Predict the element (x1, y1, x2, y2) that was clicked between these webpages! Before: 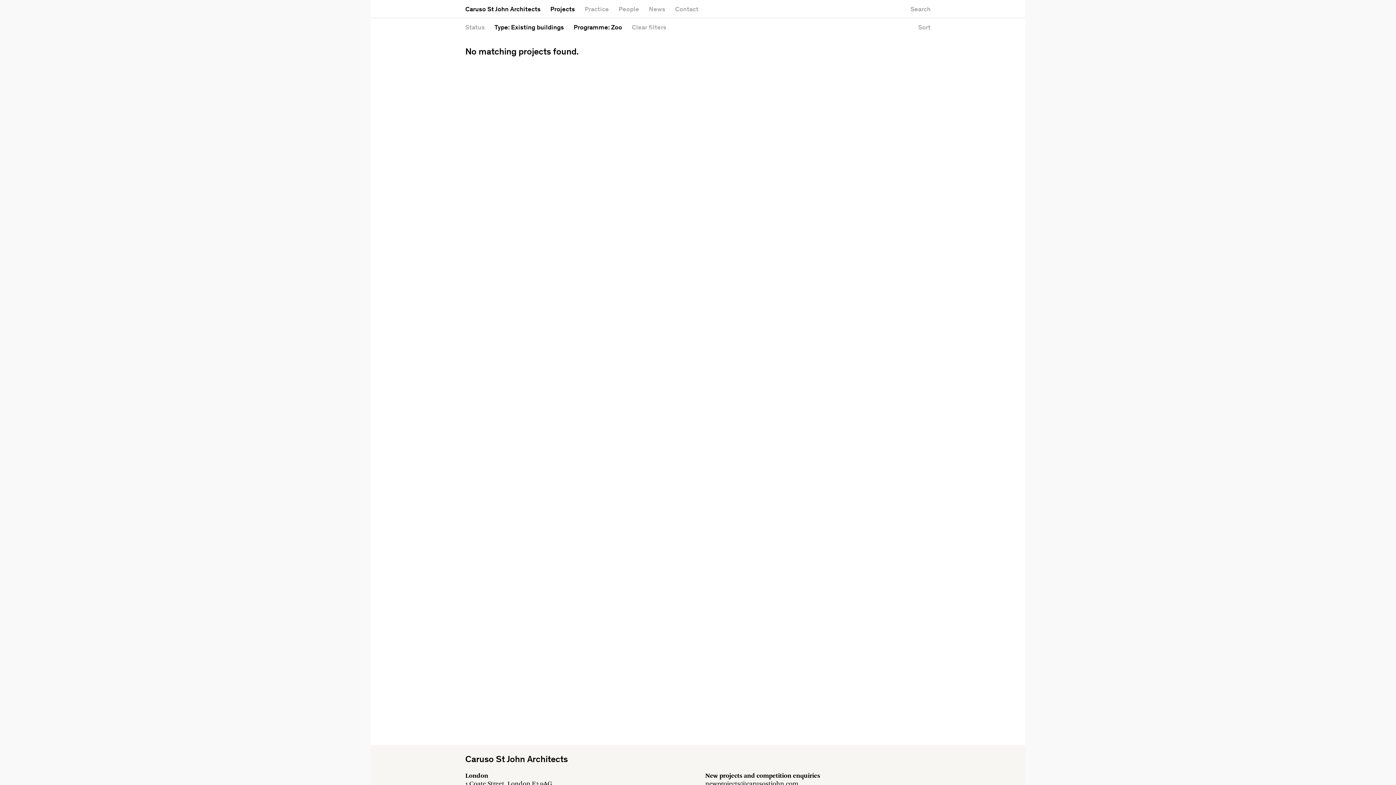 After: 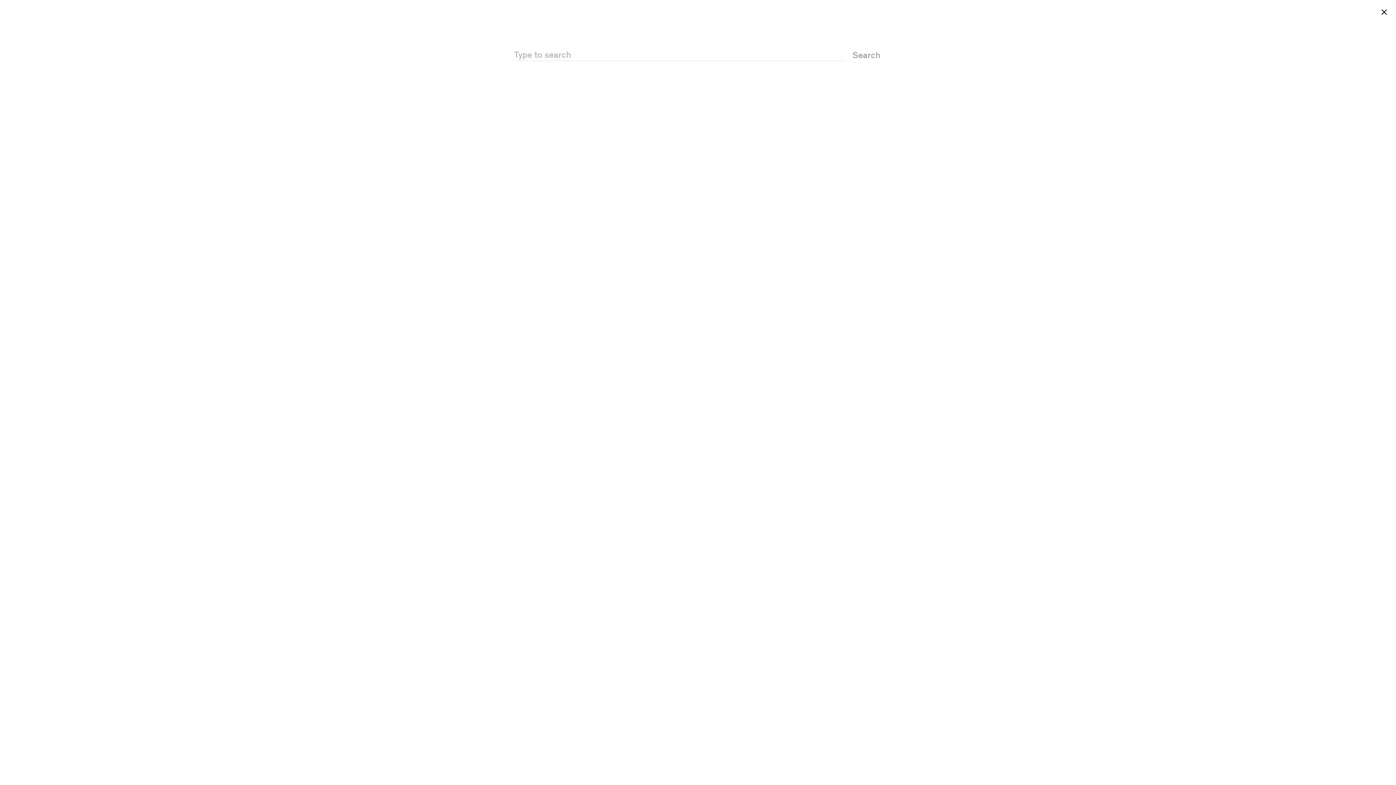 Action: label: Search bbox: (910, 0, 930, 18)